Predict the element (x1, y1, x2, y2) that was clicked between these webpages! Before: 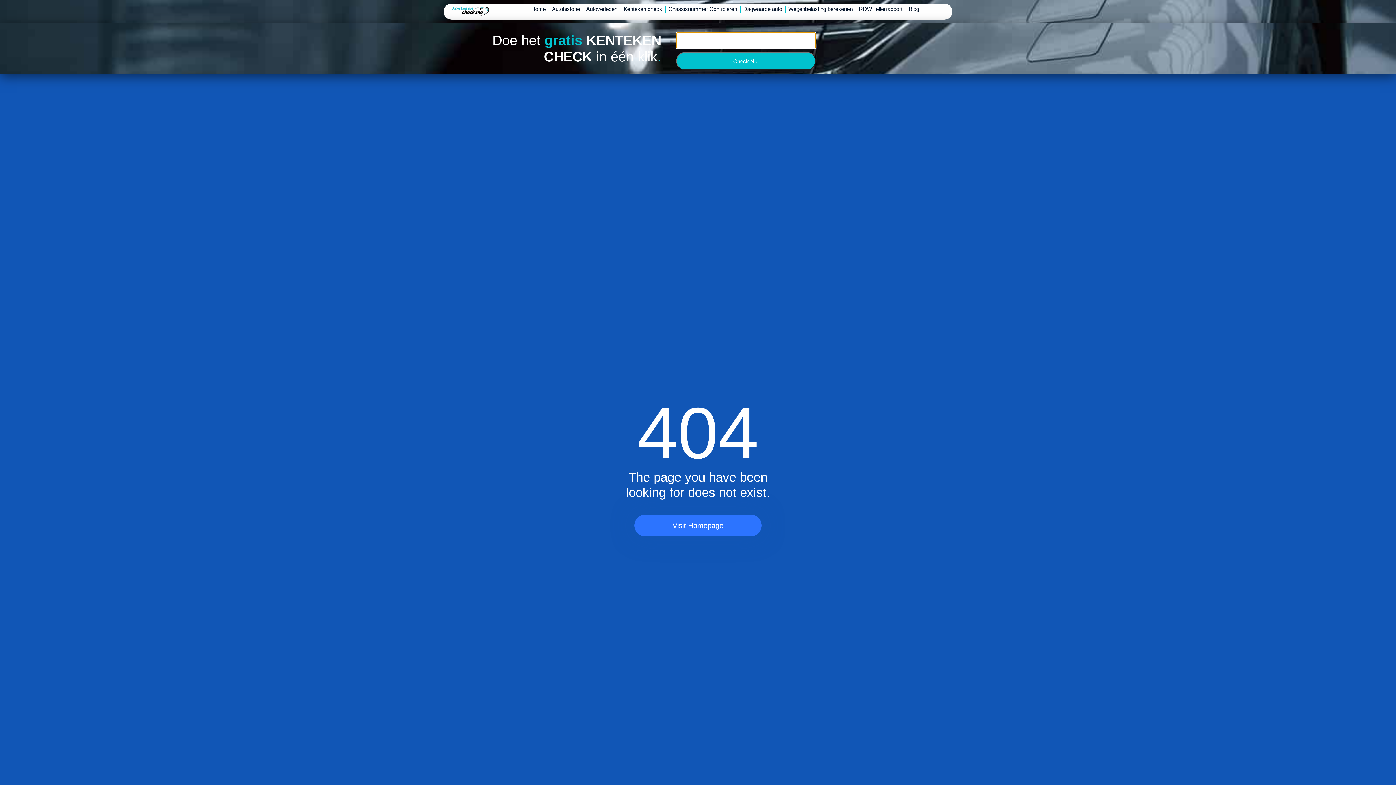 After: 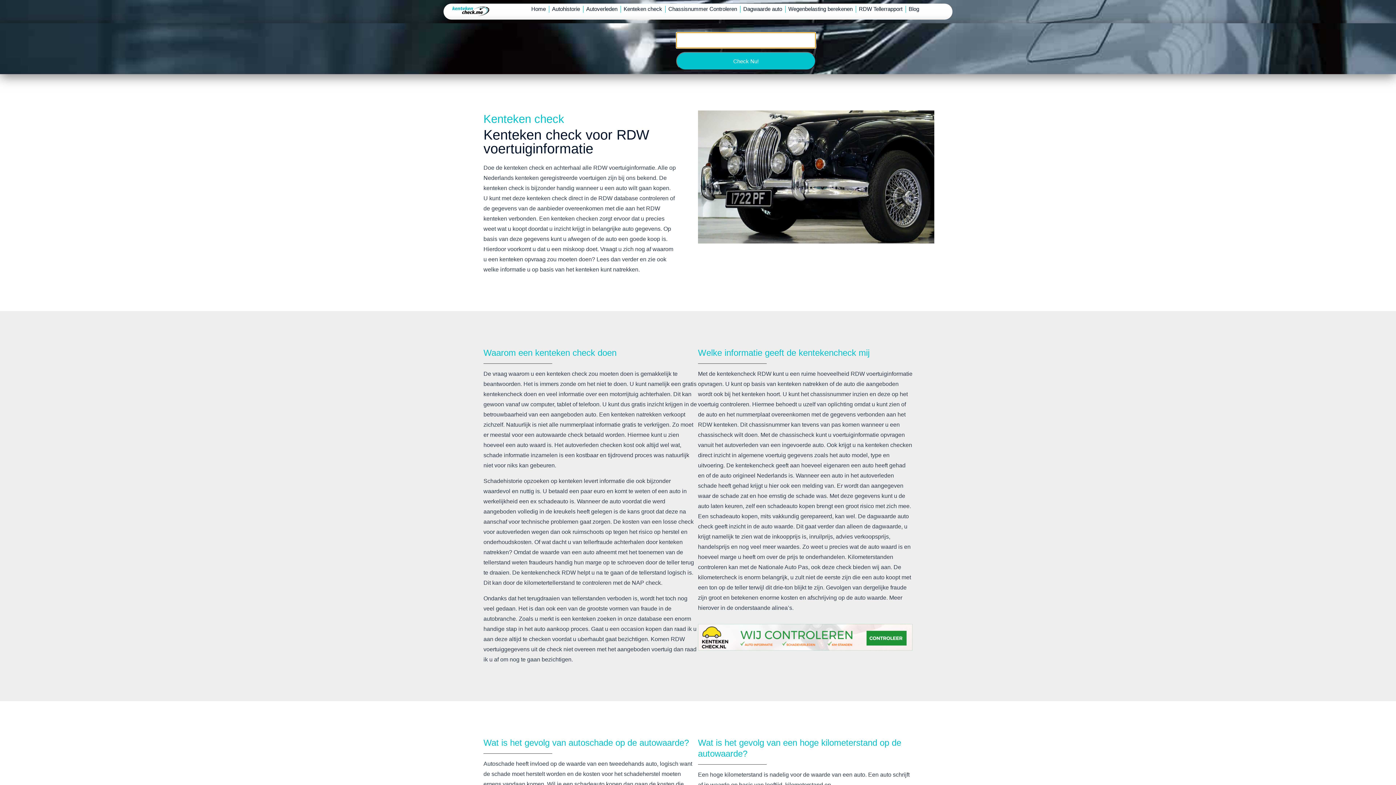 Action: label: Kenteken check bbox: (623, 3, 662, 14)